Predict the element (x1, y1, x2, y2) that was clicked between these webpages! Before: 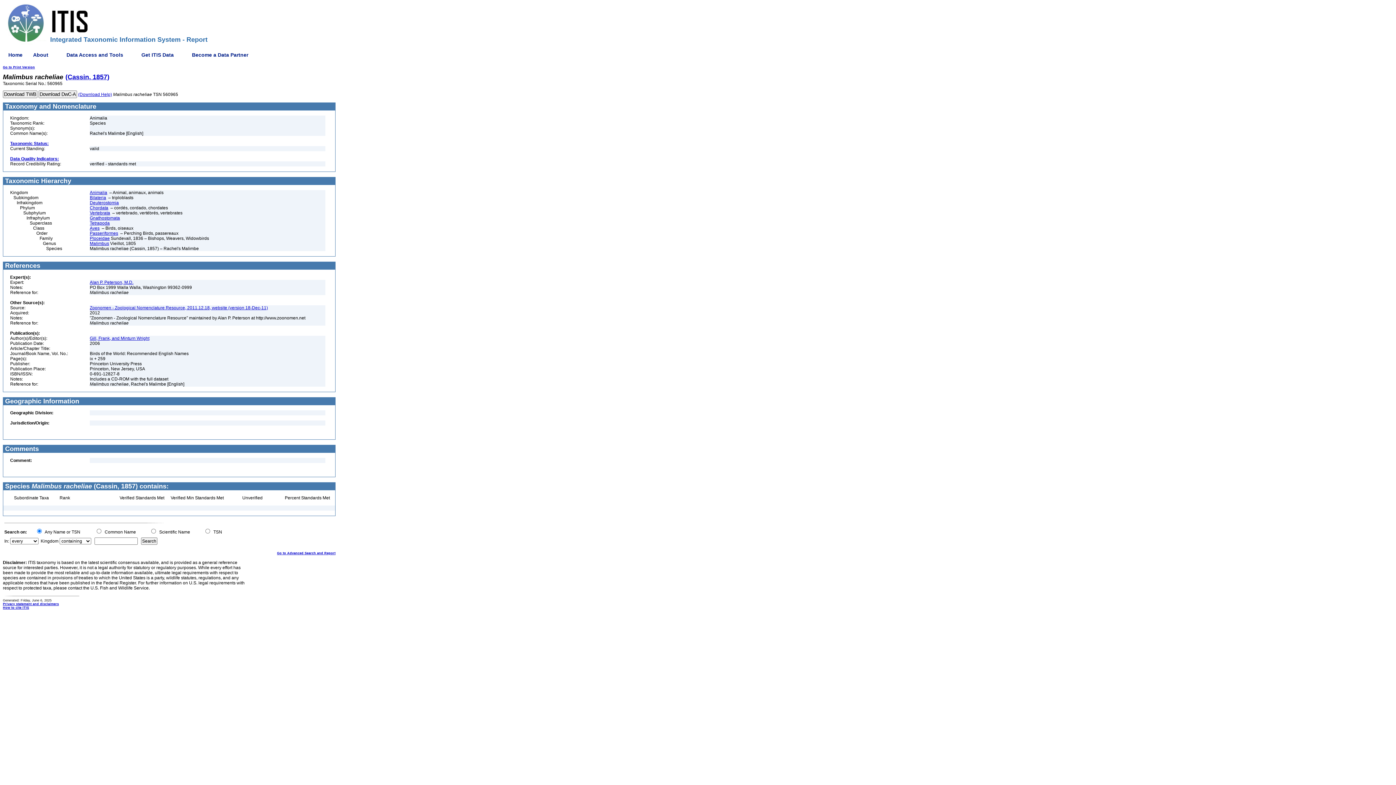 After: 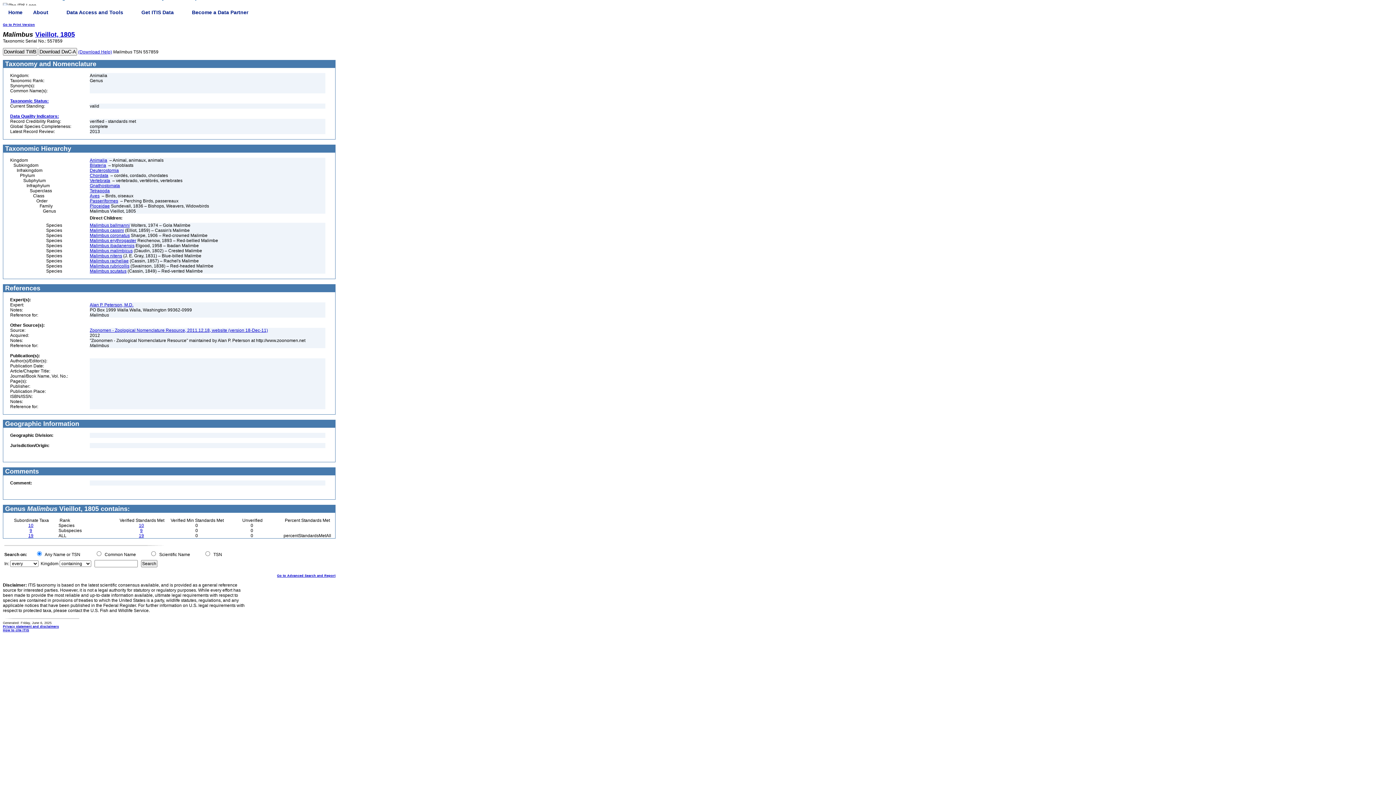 Action: label: Malimbus bbox: (89, 241, 109, 246)